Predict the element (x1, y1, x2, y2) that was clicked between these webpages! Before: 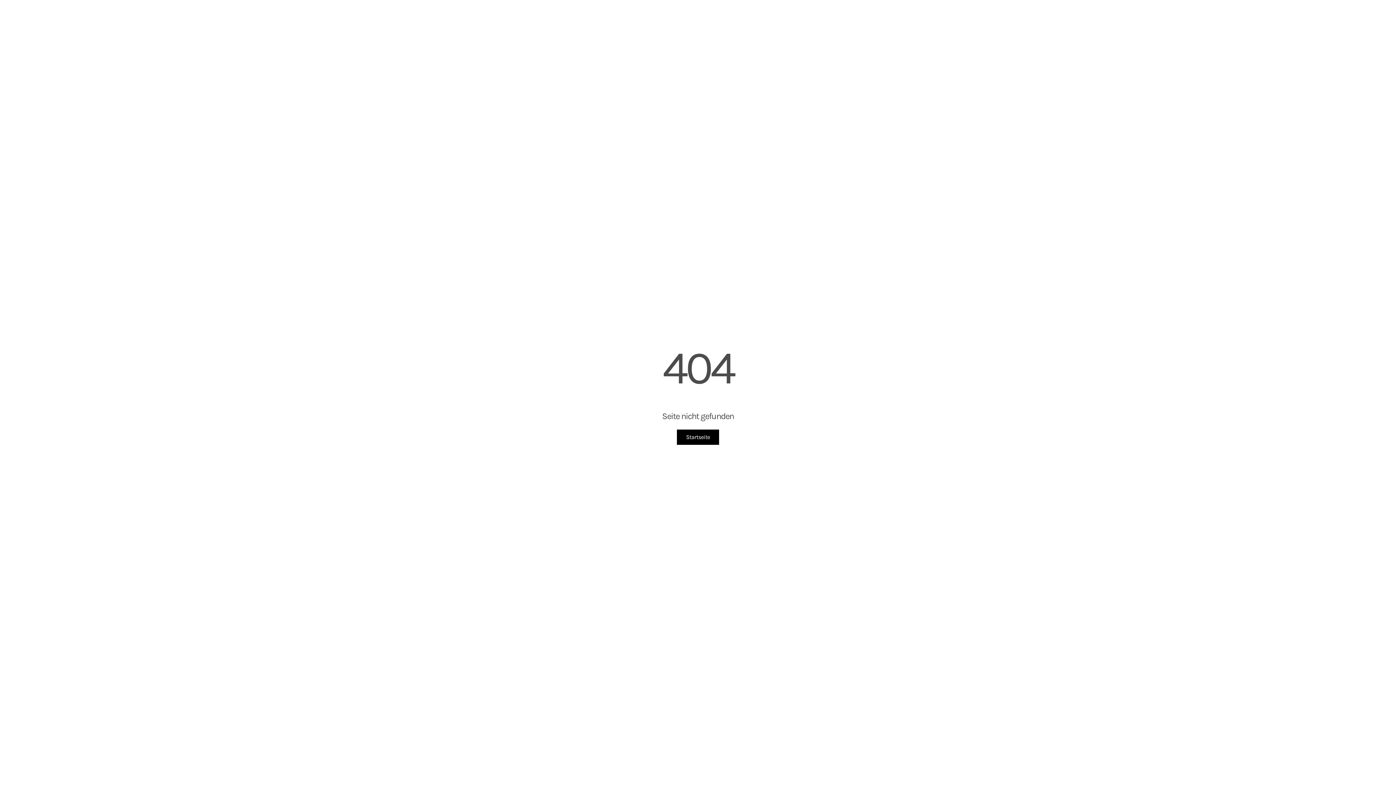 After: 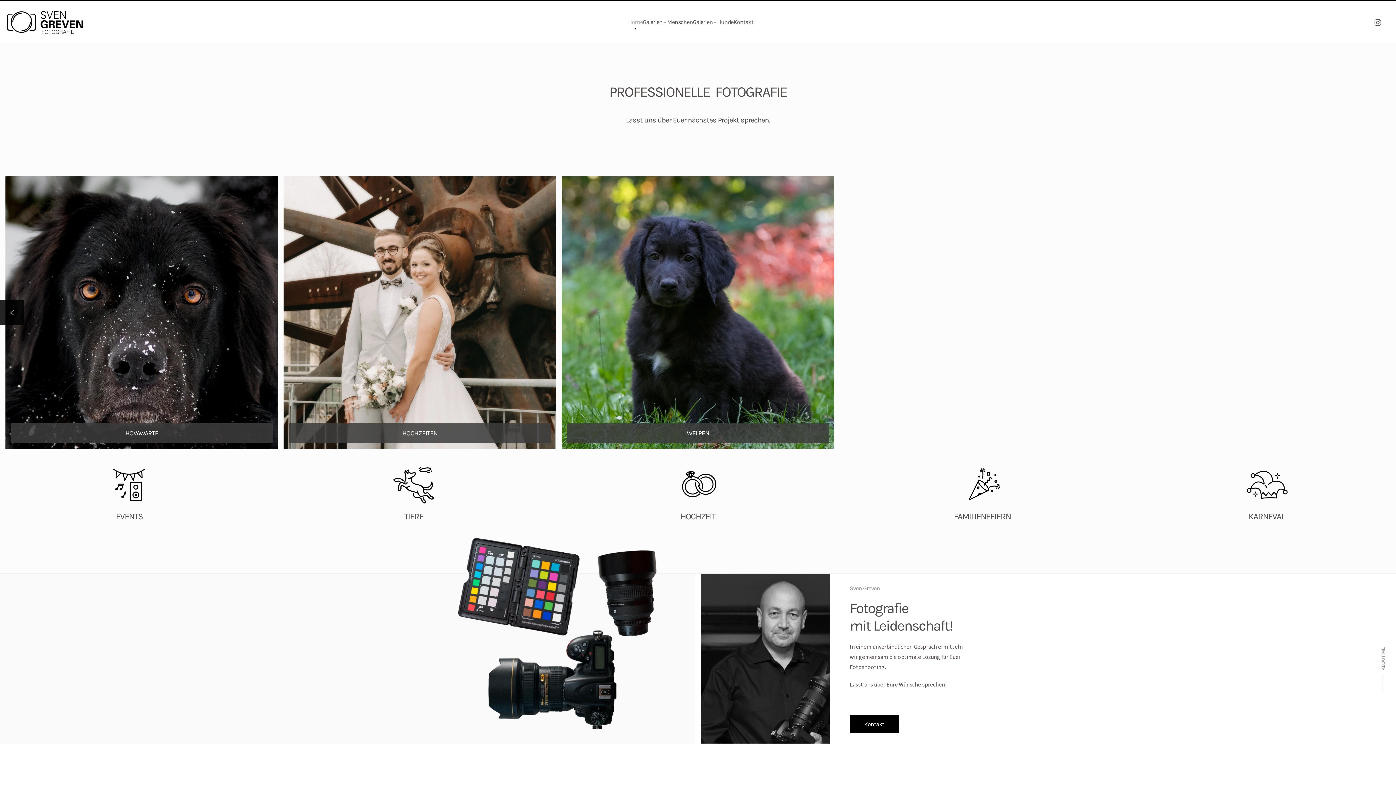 Action: label: Startseite bbox: (677, 429, 719, 445)